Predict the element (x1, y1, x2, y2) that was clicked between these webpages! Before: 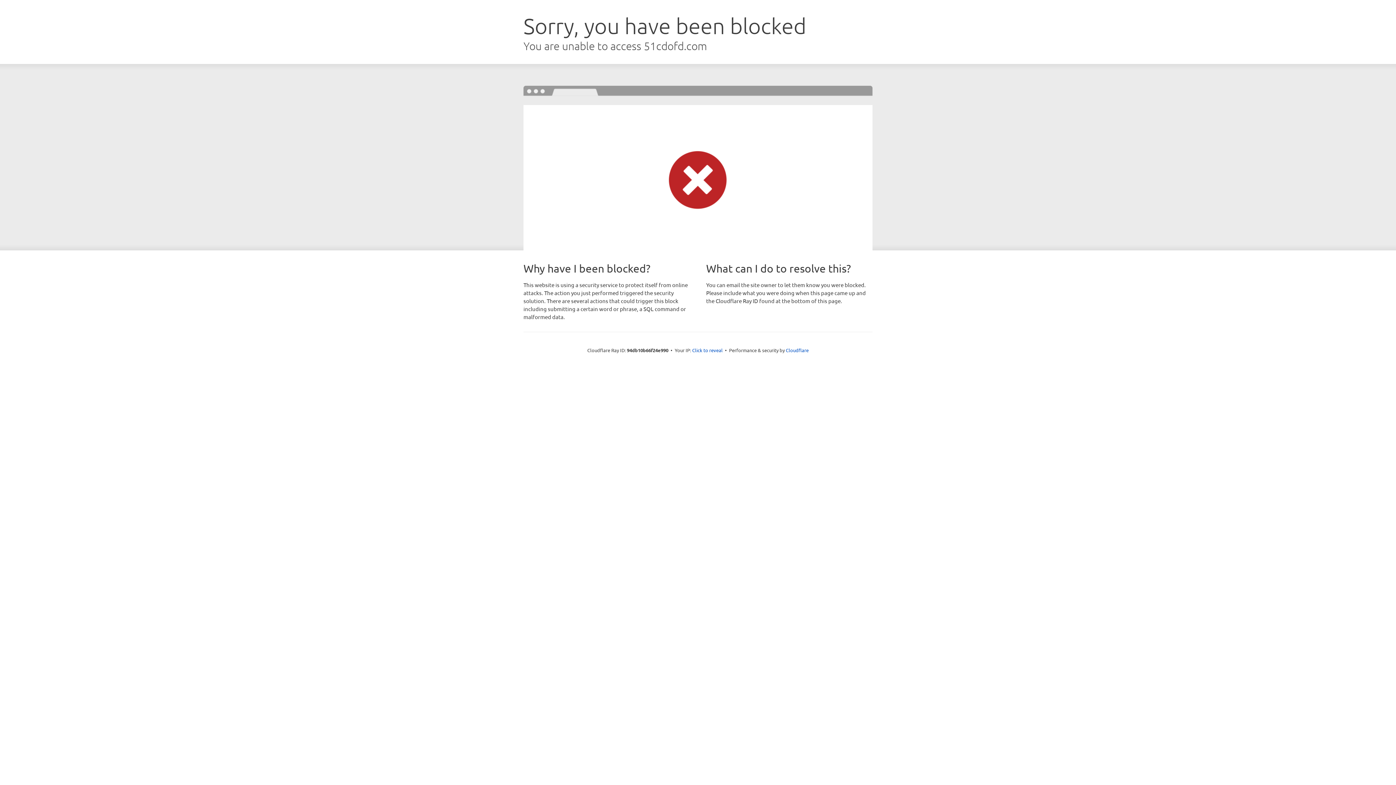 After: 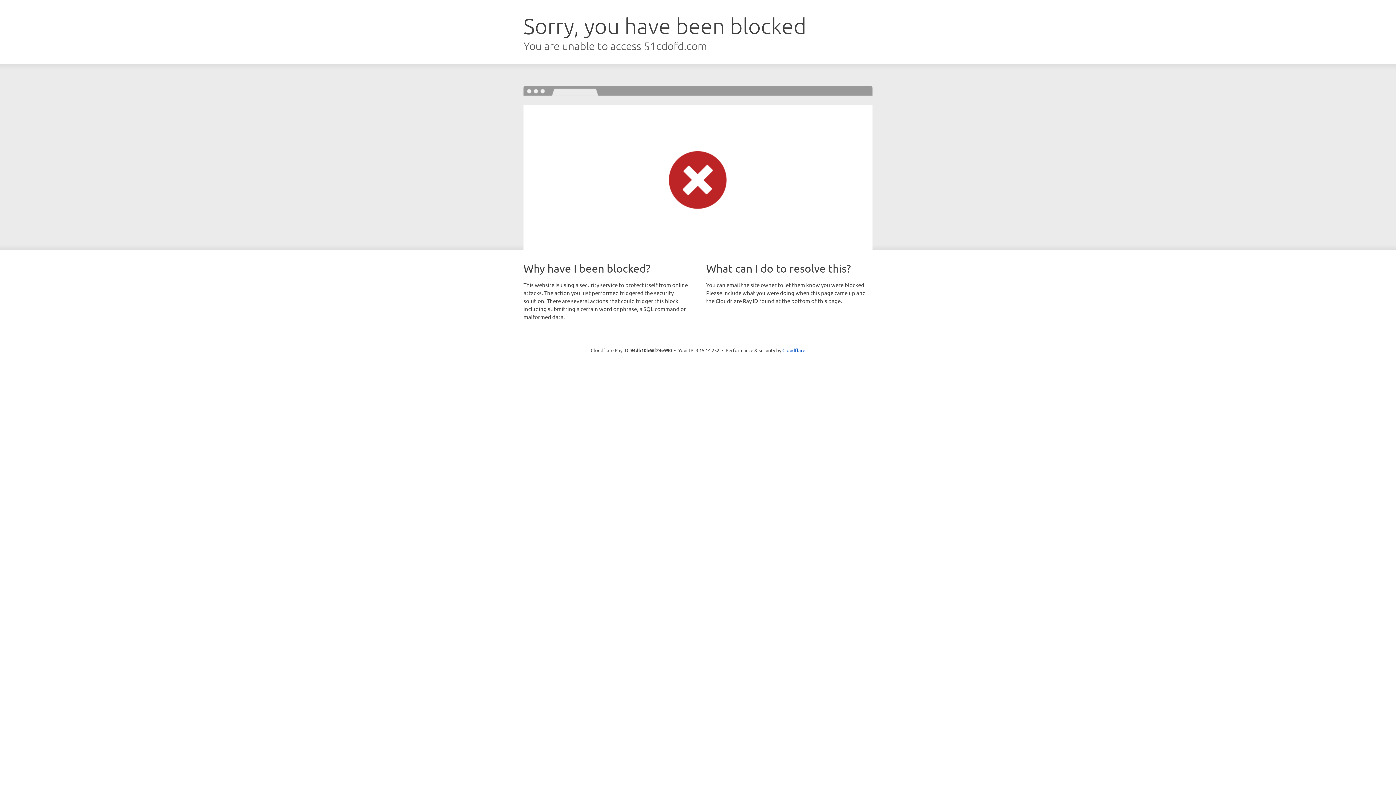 Action: bbox: (692, 346, 722, 353) label: Click to reveal